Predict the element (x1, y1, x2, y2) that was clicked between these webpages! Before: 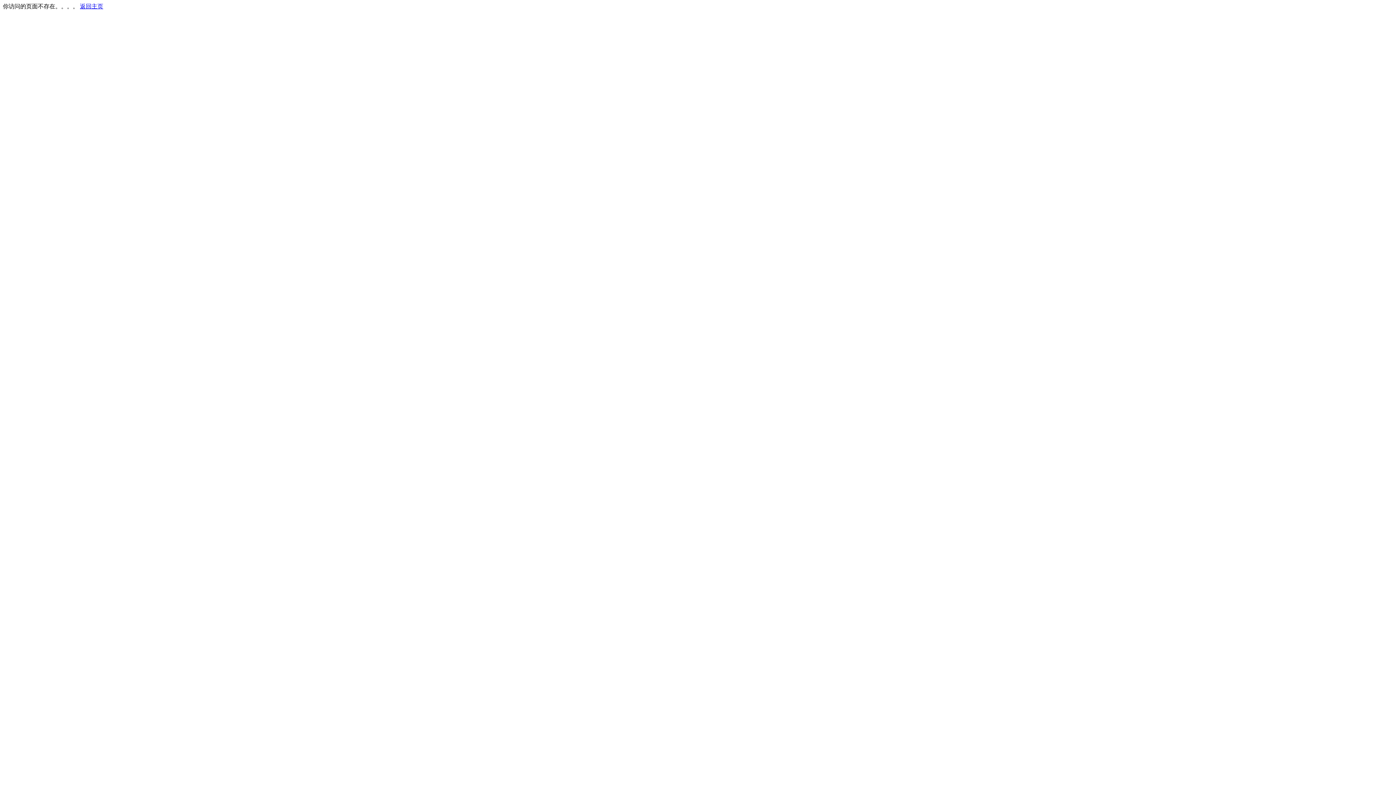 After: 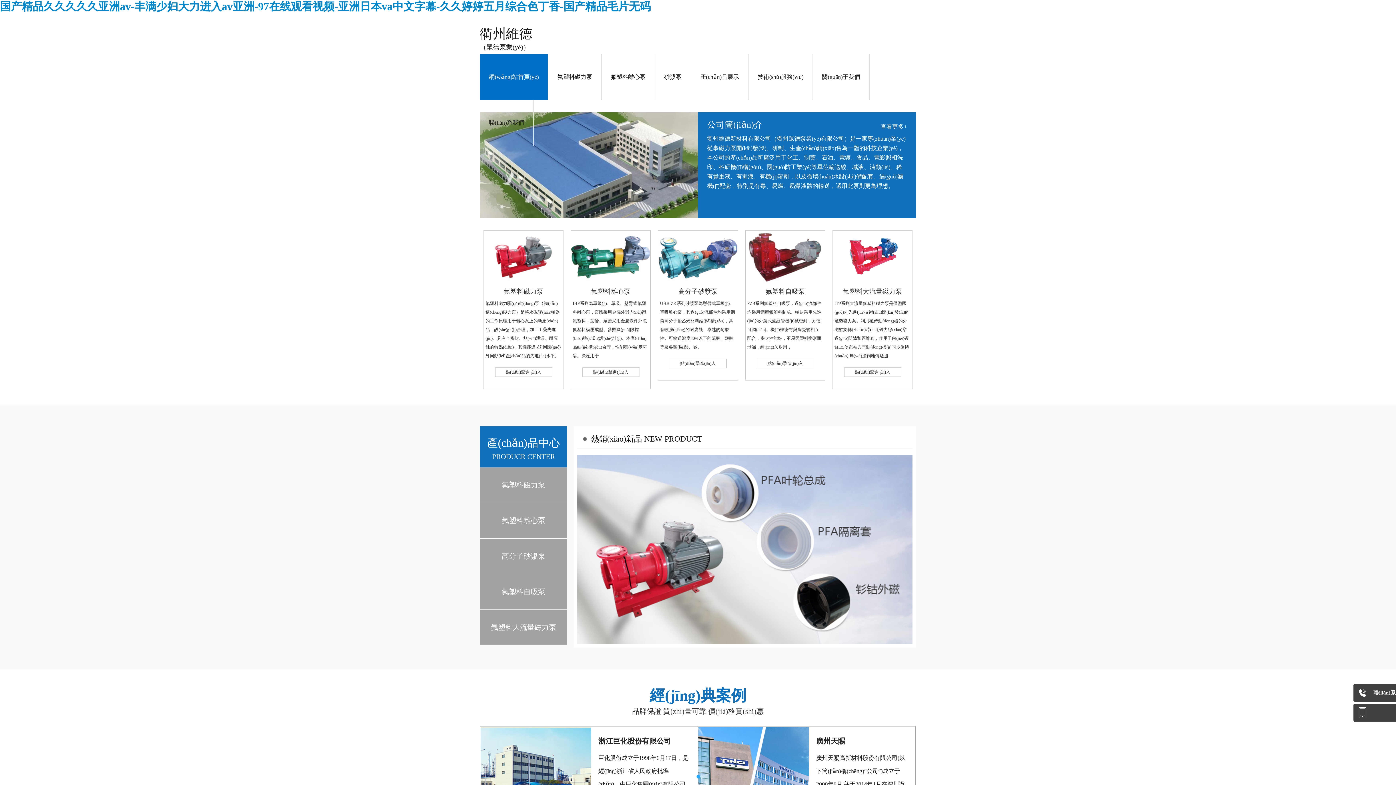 Action: bbox: (80, 3, 103, 9) label: 返回主页